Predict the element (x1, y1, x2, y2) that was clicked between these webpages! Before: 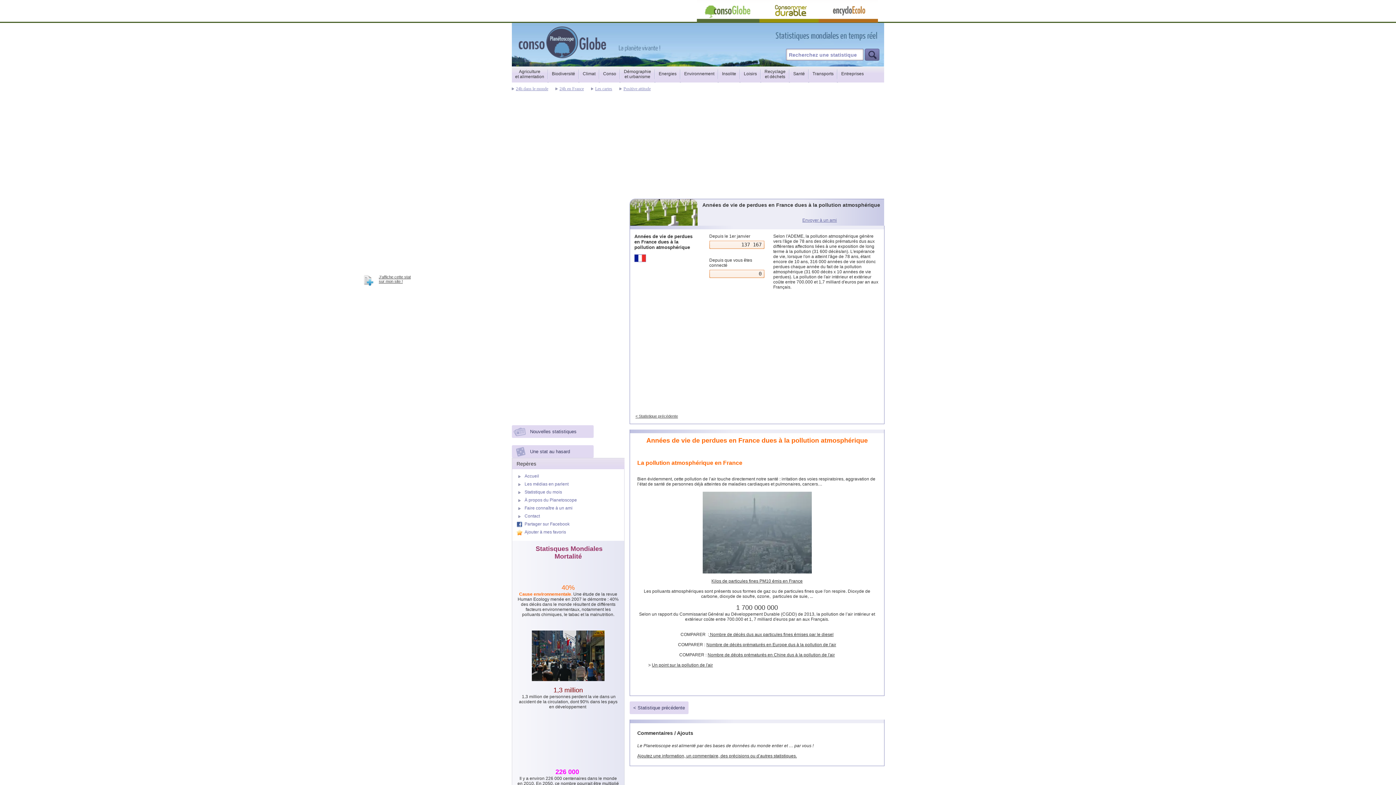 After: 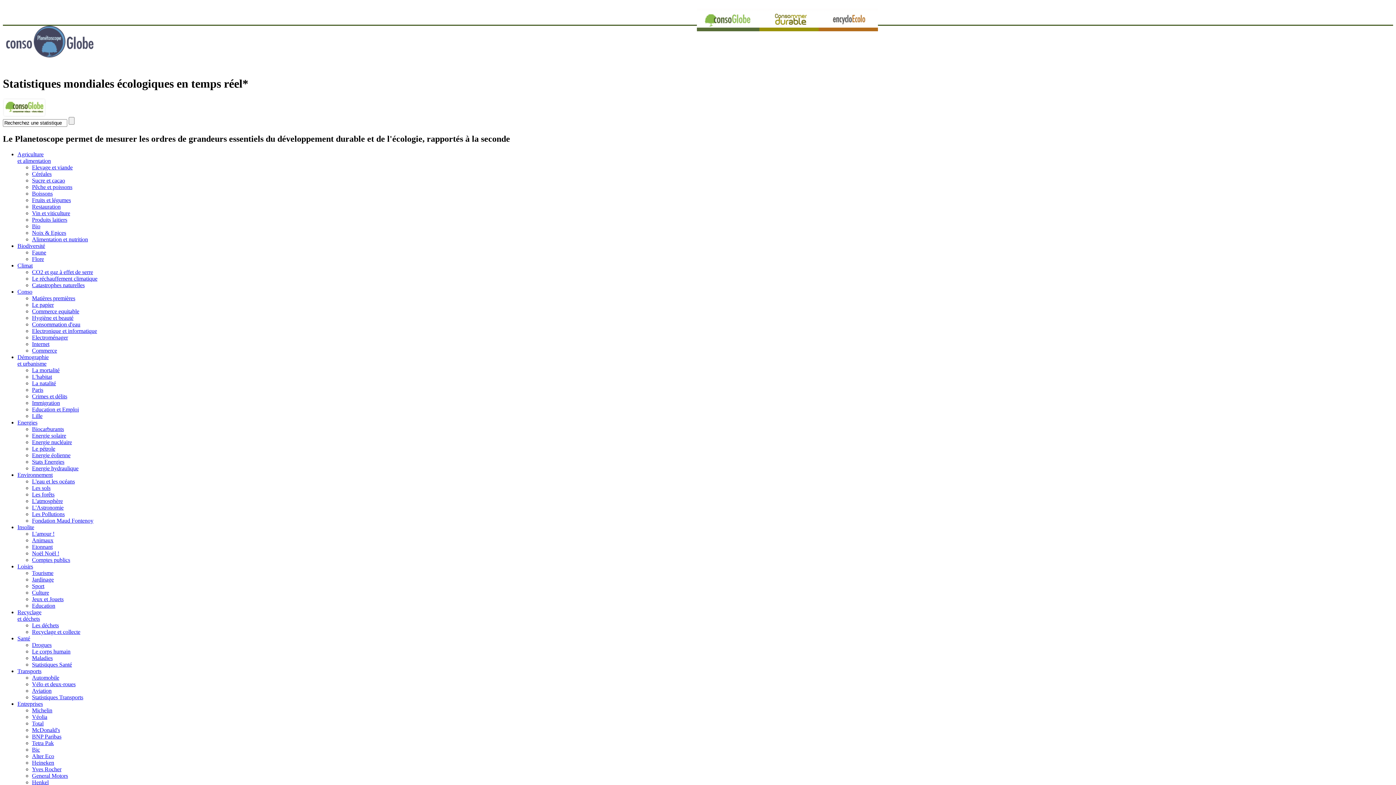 Action: bbox: (512, 425, 593, 438) label: Nouvelles statistiques